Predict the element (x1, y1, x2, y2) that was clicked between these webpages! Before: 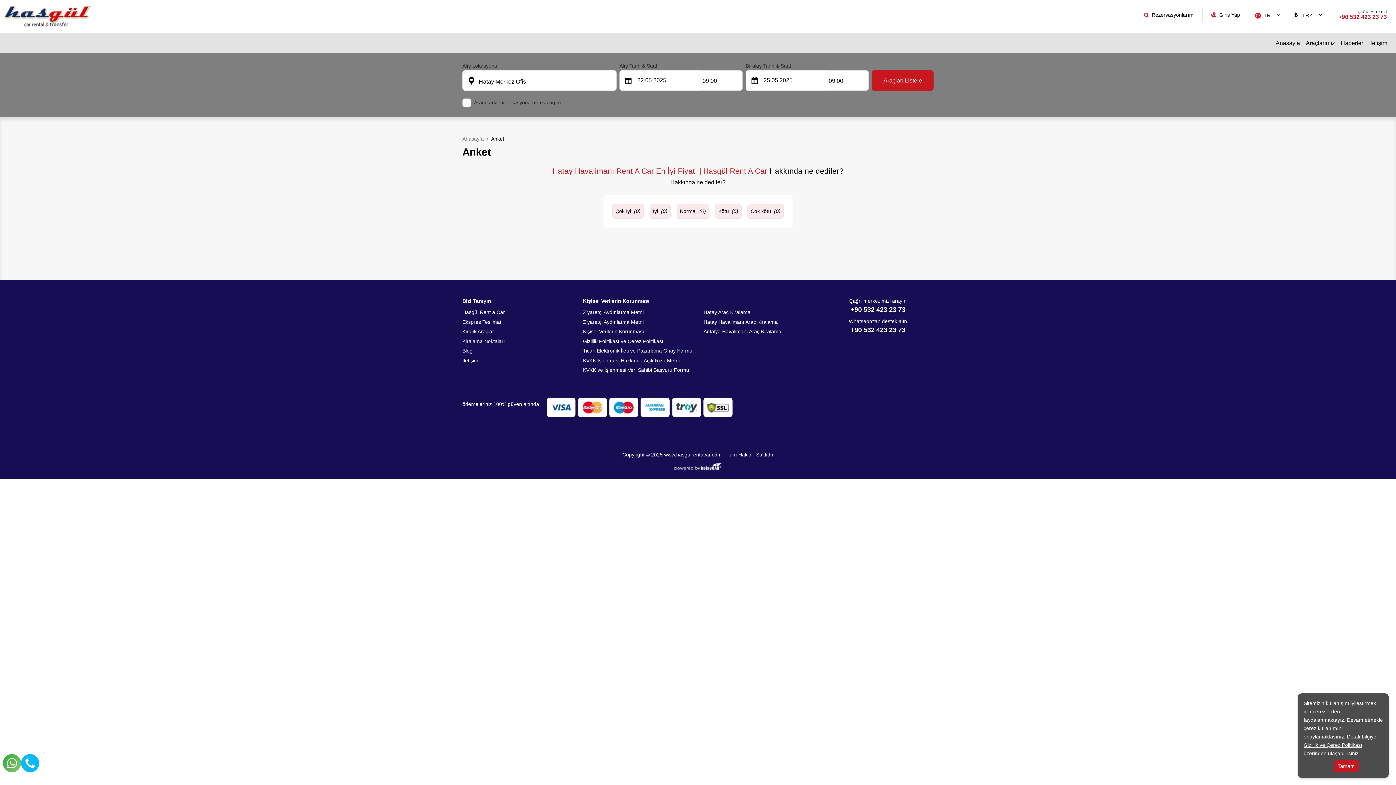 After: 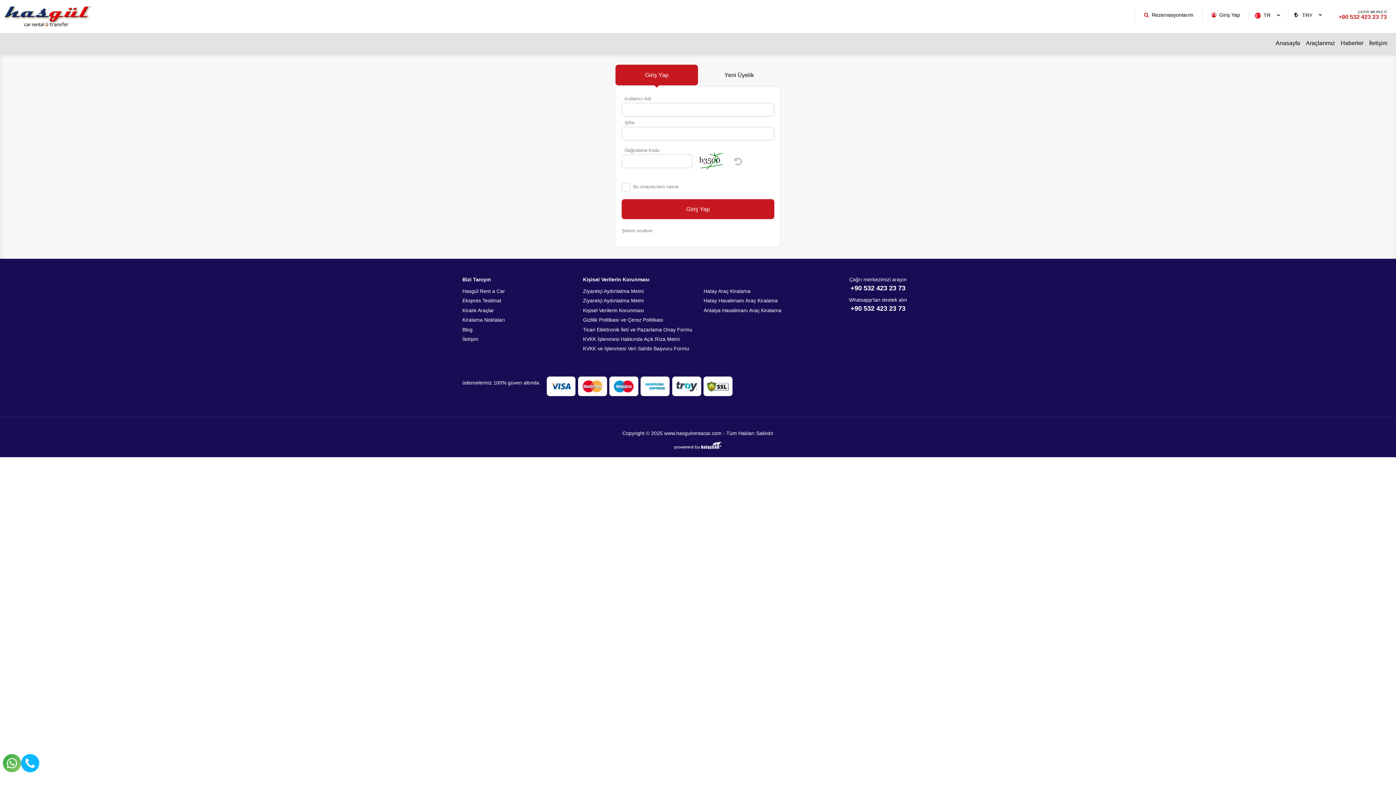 Action: label: Giriş Yap bbox: (1208, 8, 1243, 22)